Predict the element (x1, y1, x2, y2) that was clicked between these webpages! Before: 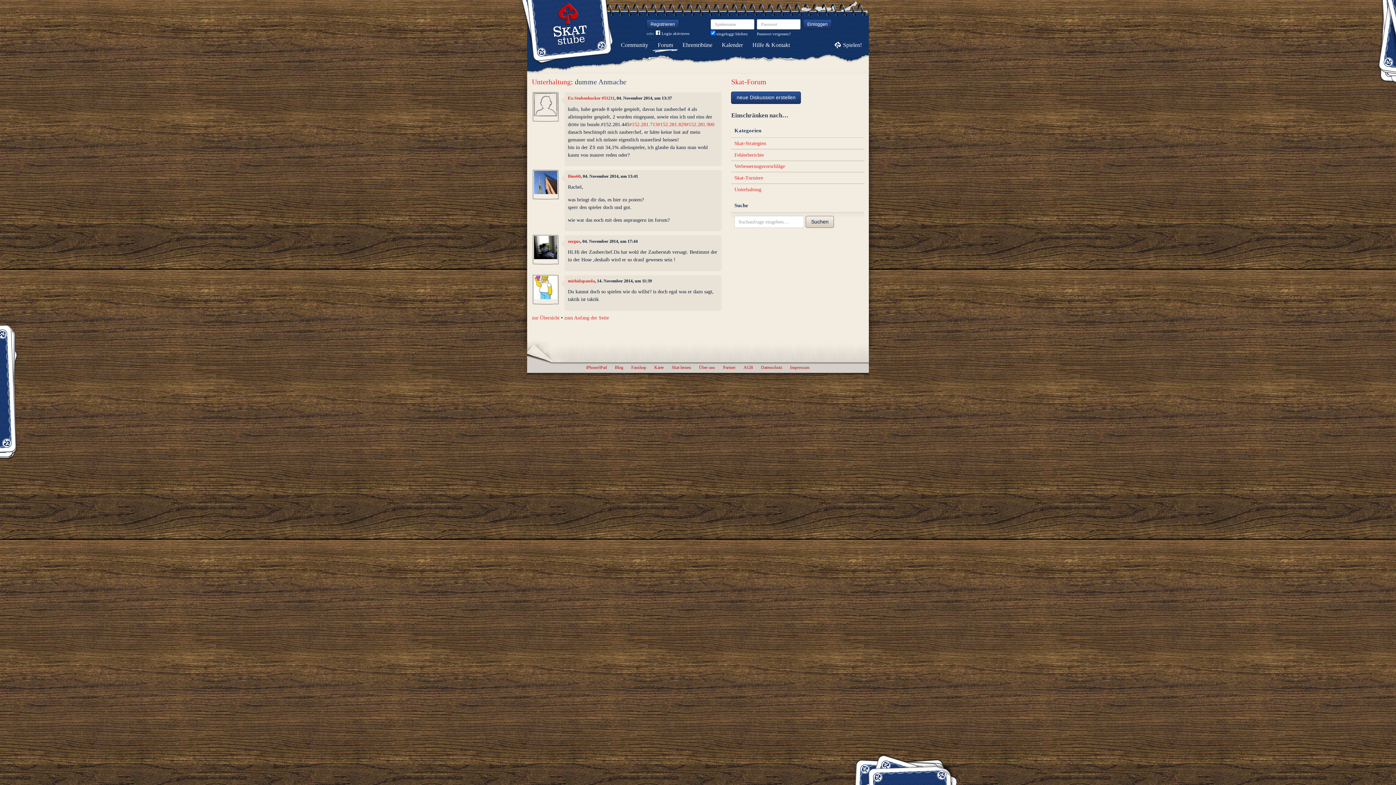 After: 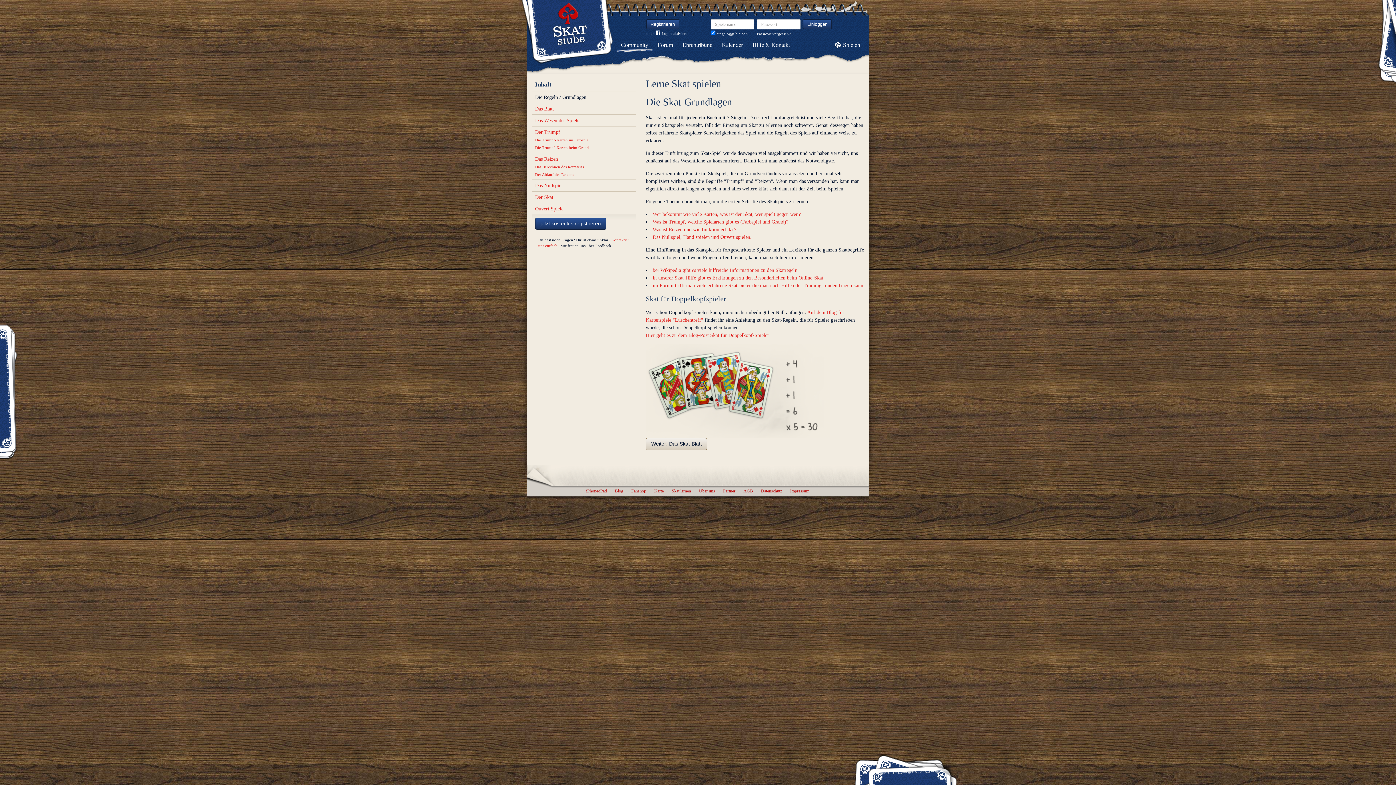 Action: bbox: (668, 363, 694, 373) label: Skat lernen